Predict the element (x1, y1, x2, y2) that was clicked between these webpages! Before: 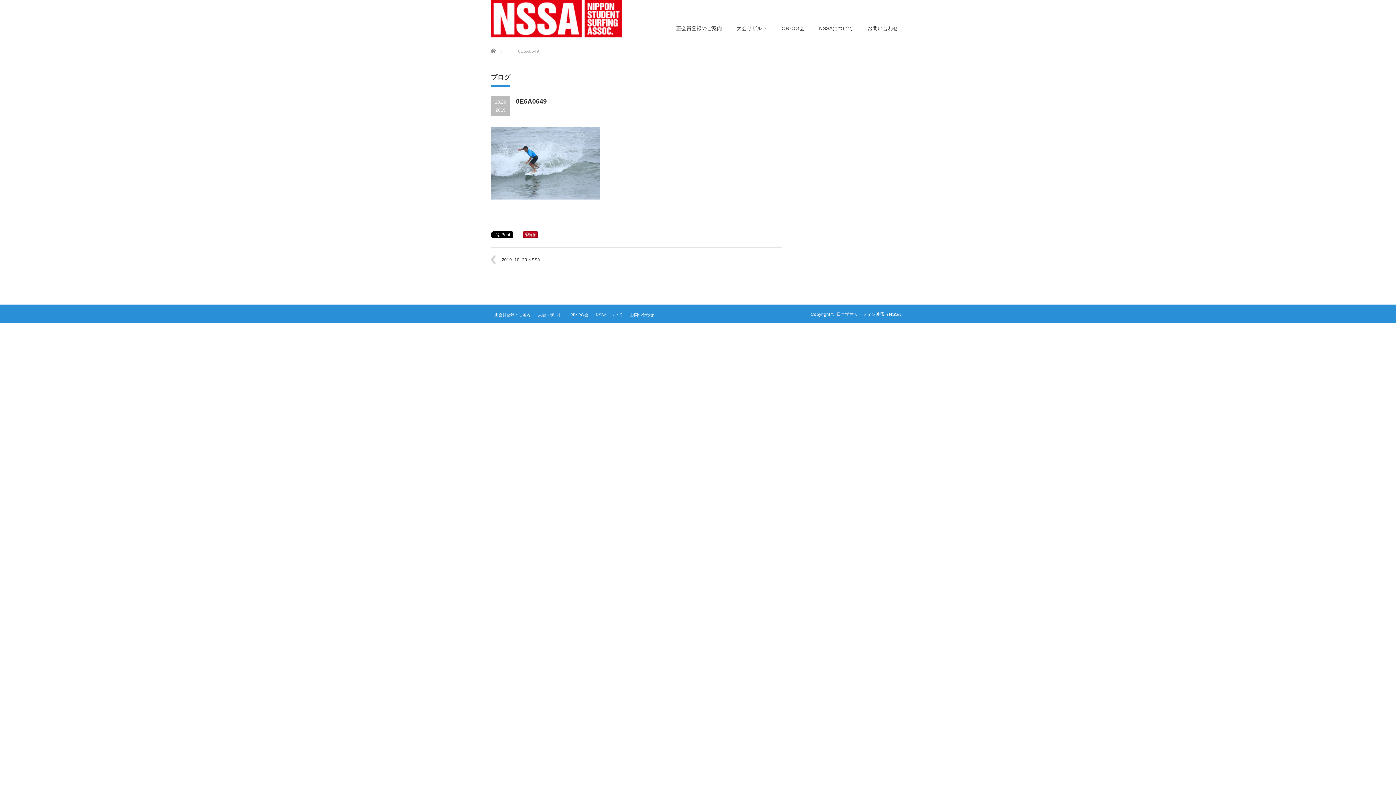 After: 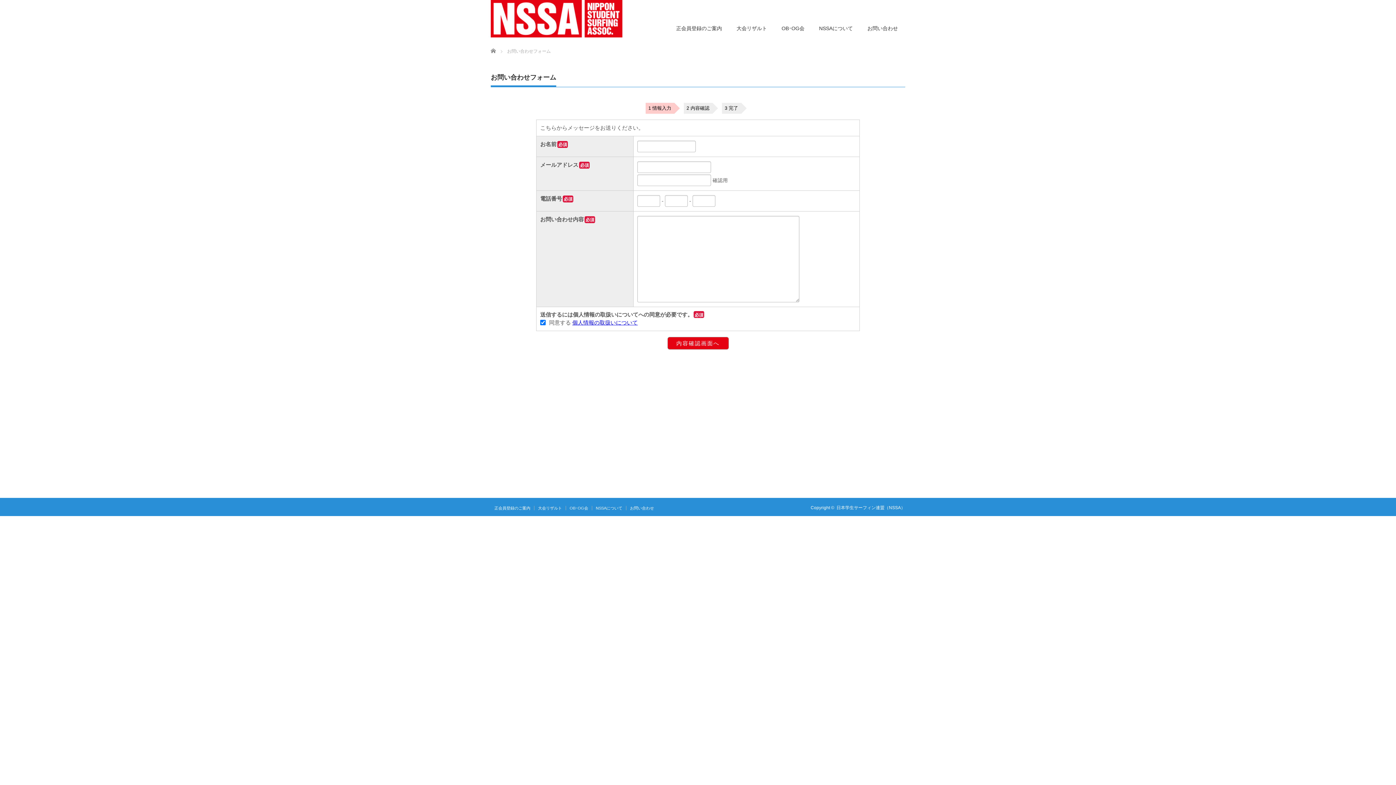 Action: label: お問い合わせ bbox: (860, 17, 905, 40)